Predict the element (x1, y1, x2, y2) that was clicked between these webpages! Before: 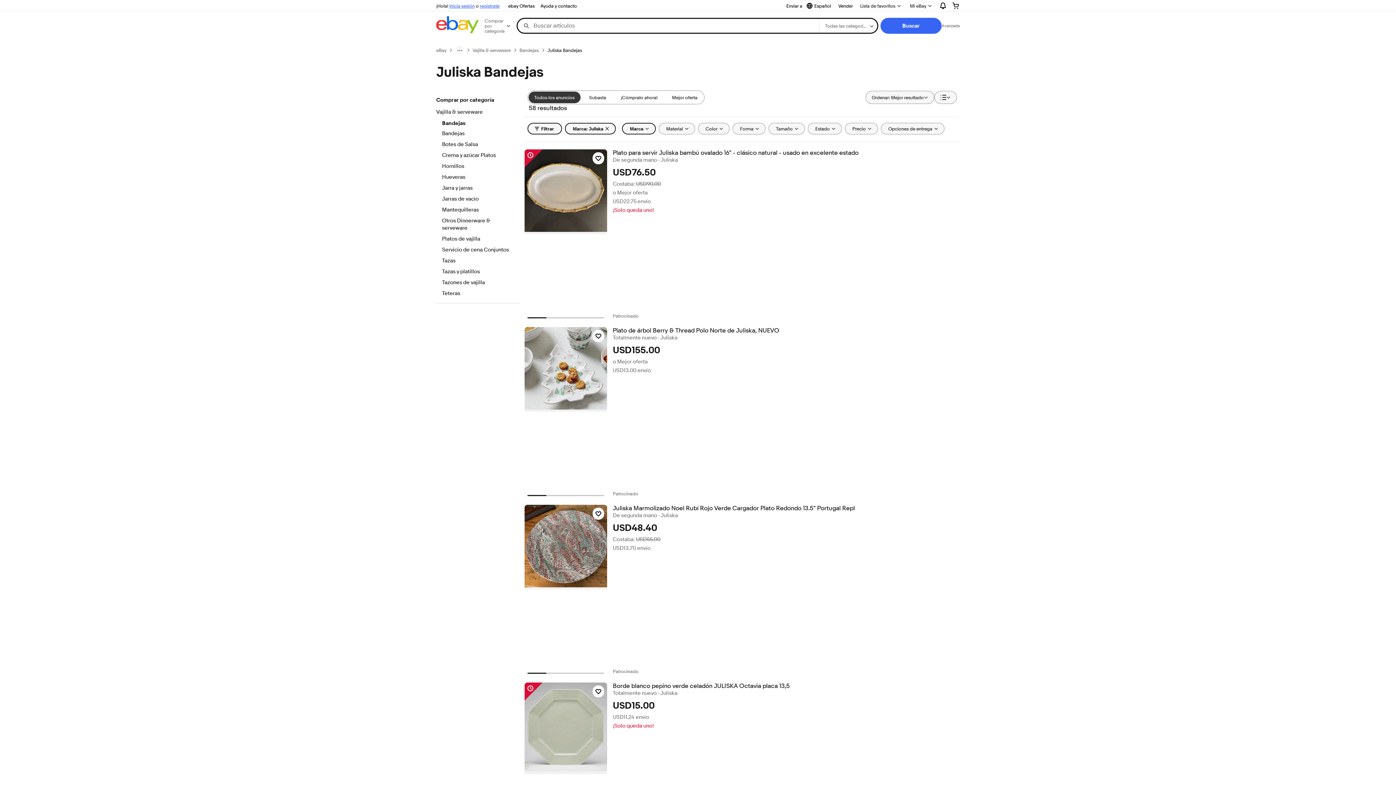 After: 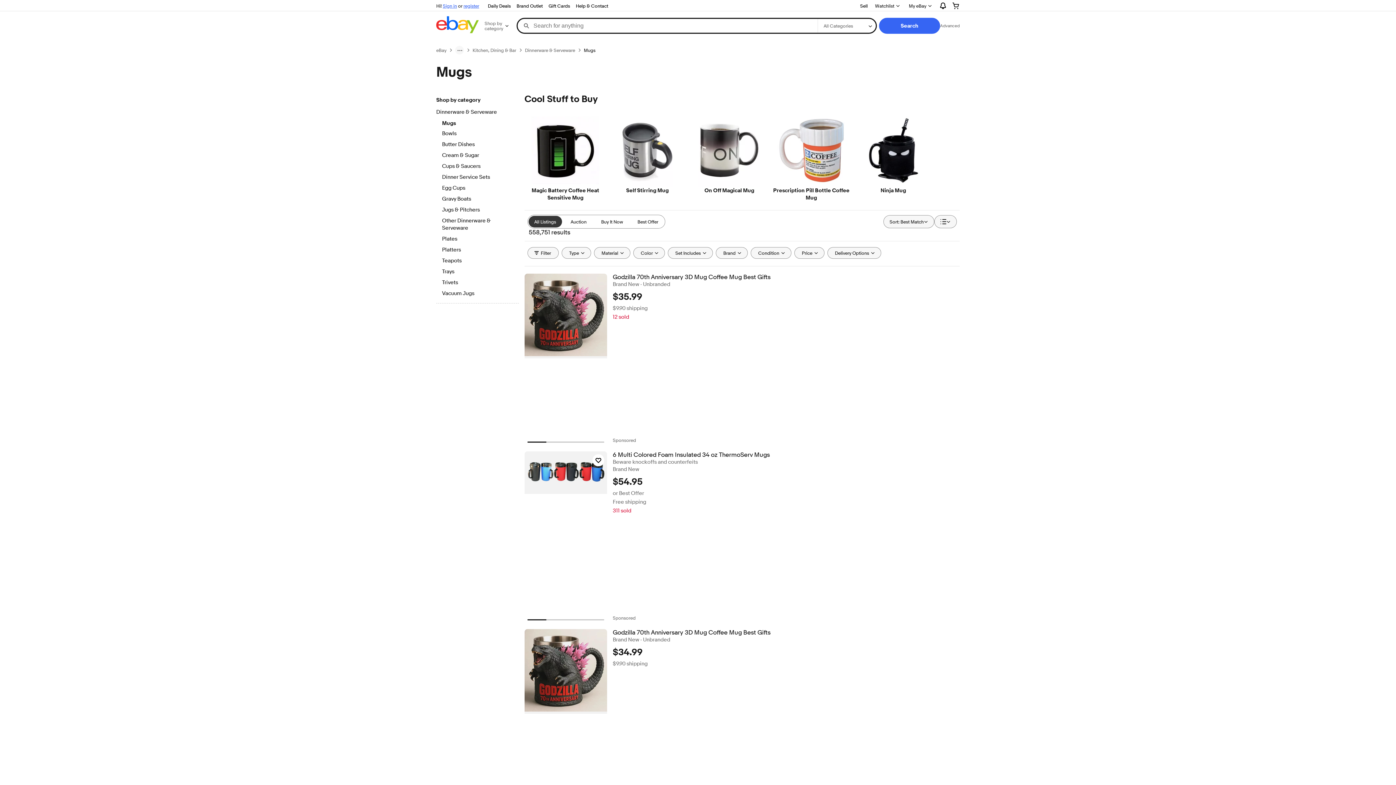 Action: bbox: (442, 257, 512, 265) label: Tazas